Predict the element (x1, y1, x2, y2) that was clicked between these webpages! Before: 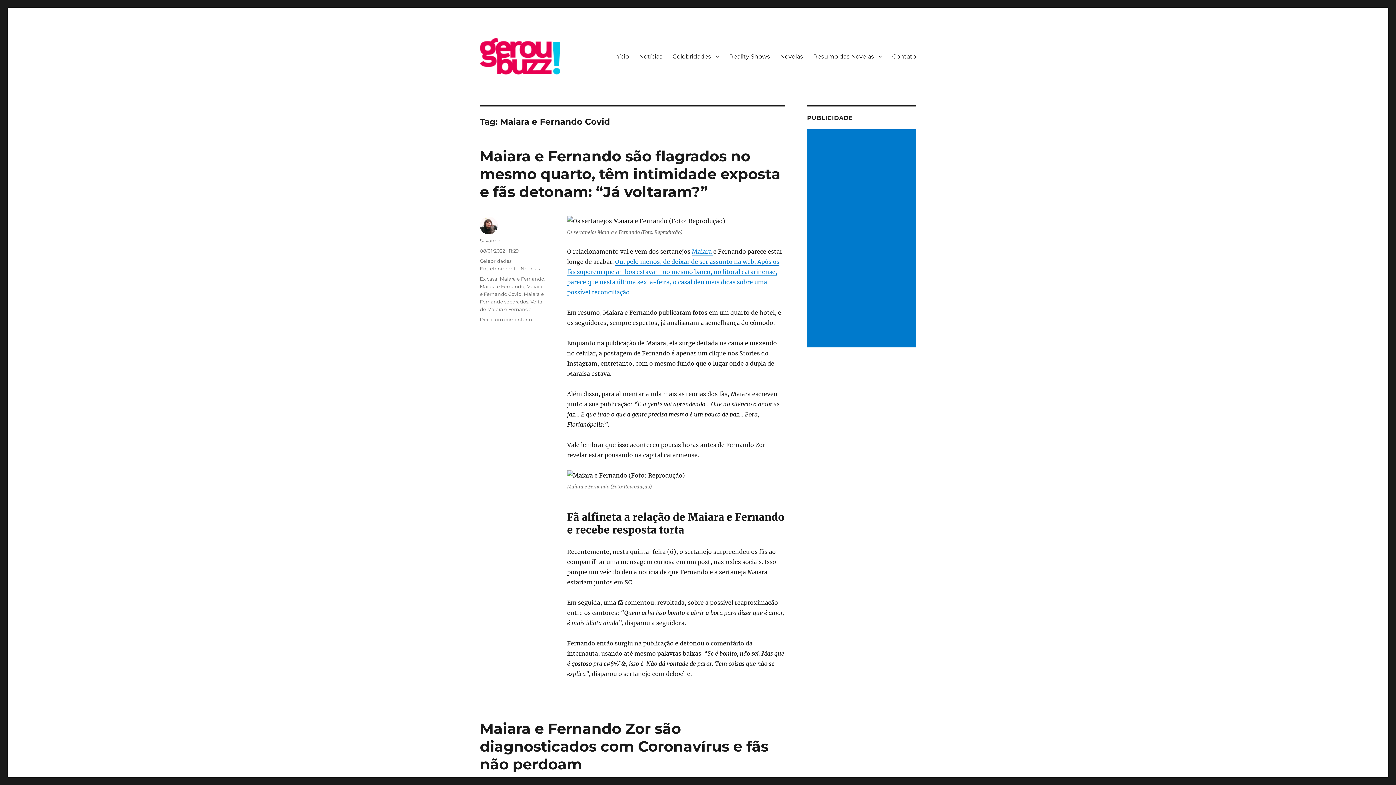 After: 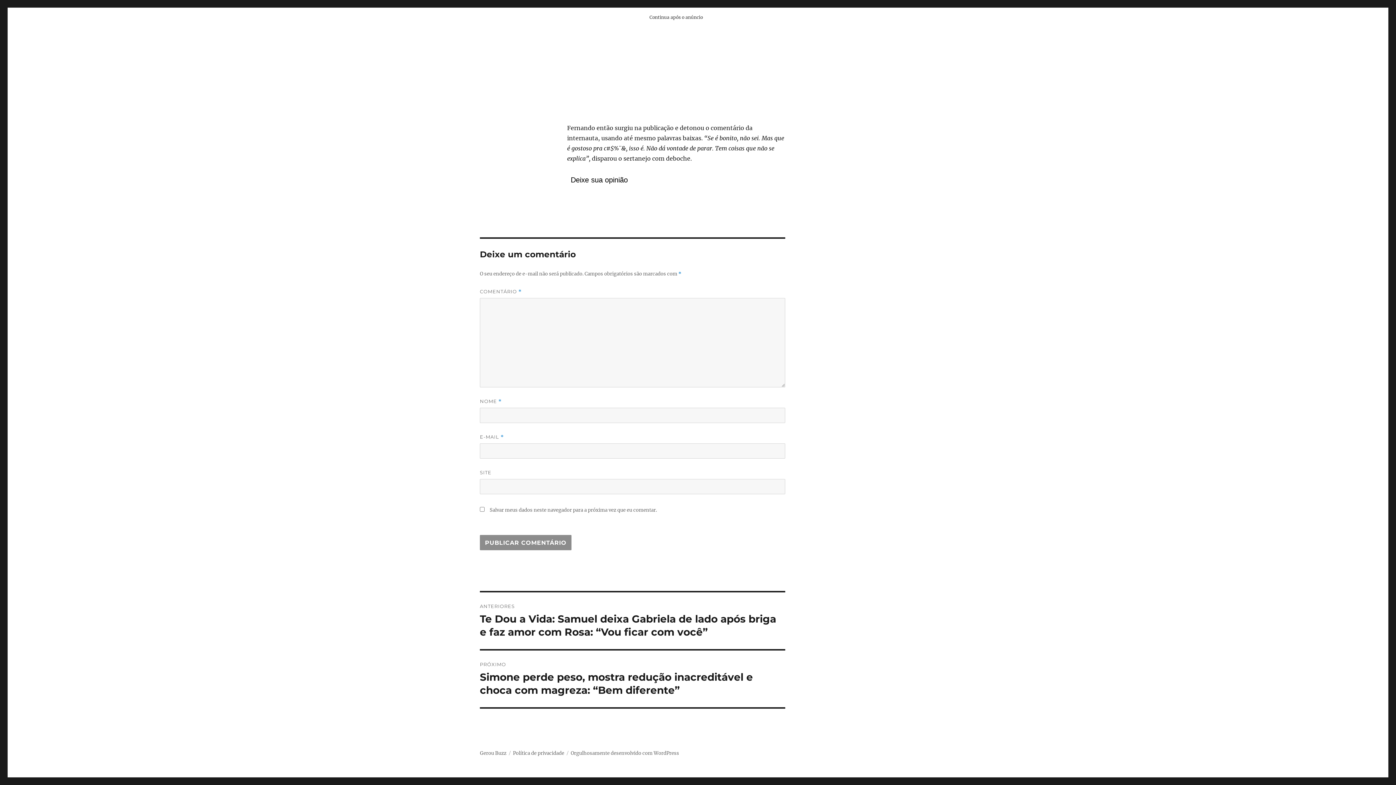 Action: label: Deixe um comentário
em Maiara e Fernando são flagrados no mesmo quarto, têm intimidade exposta e fãs detonam: “Já voltaram?” bbox: (480, 316, 532, 322)